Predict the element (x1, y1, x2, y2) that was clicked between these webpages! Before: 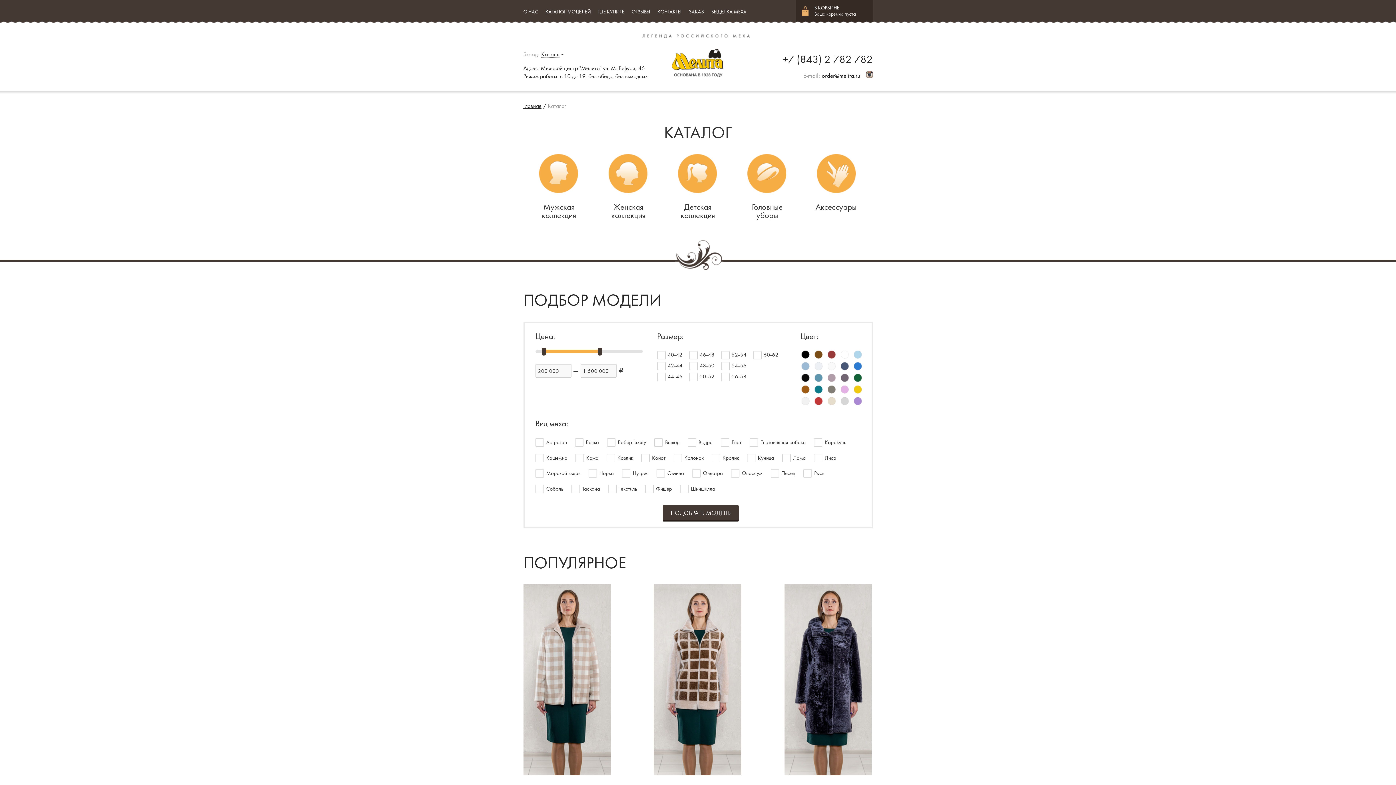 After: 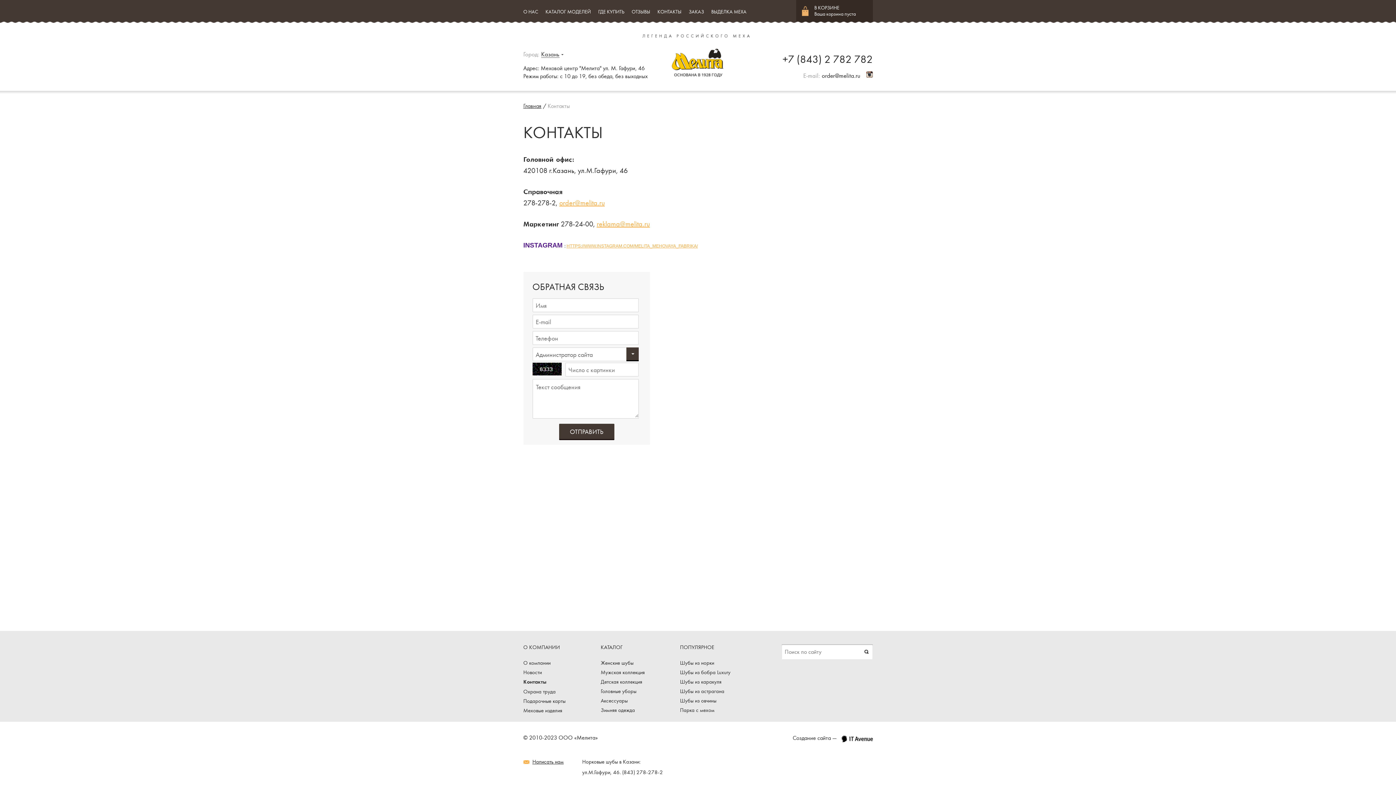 Action: label: КОНТАКТЫ bbox: (657, 9, 681, 14)